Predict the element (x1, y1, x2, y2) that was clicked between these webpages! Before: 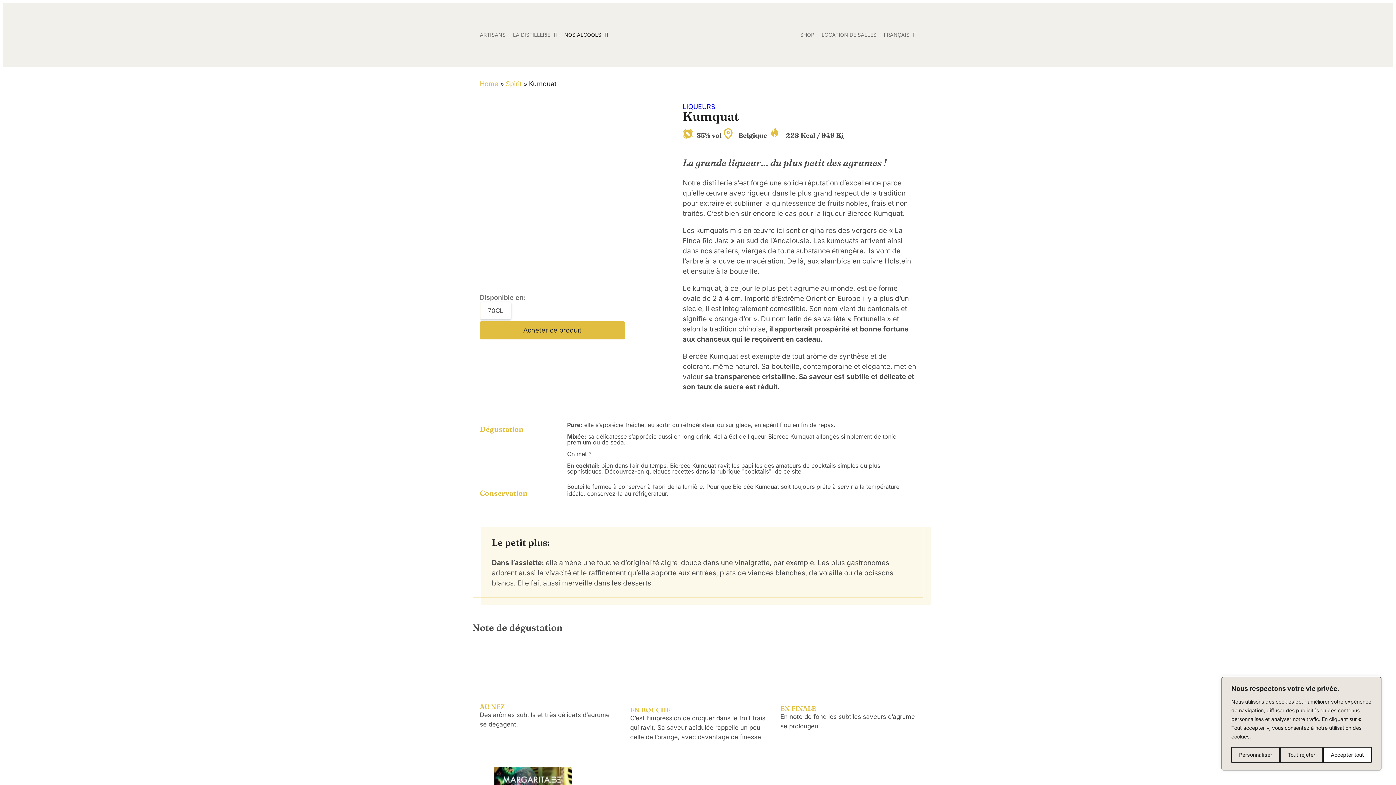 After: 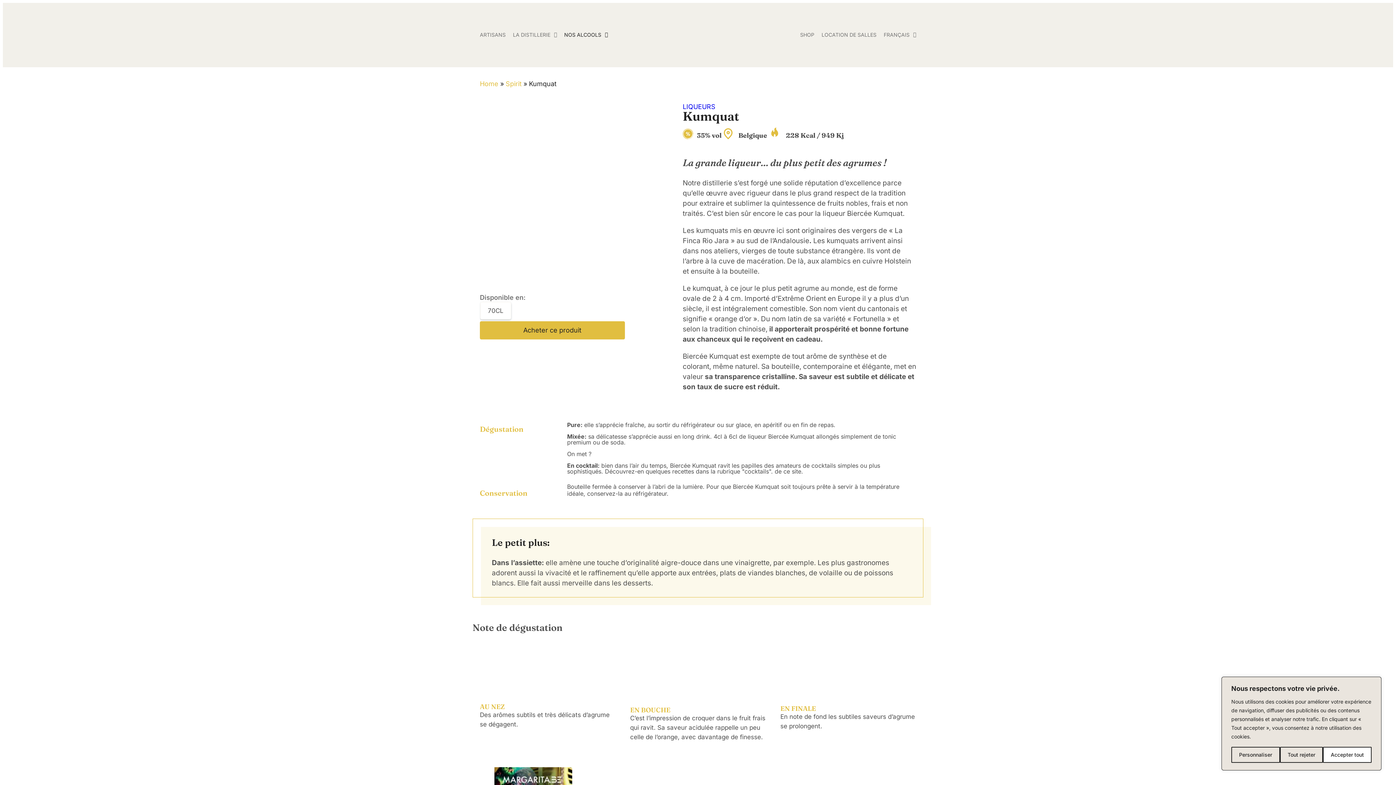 Action: bbox: (818, 26, 880, 43) label: LOCATION DE SALLES